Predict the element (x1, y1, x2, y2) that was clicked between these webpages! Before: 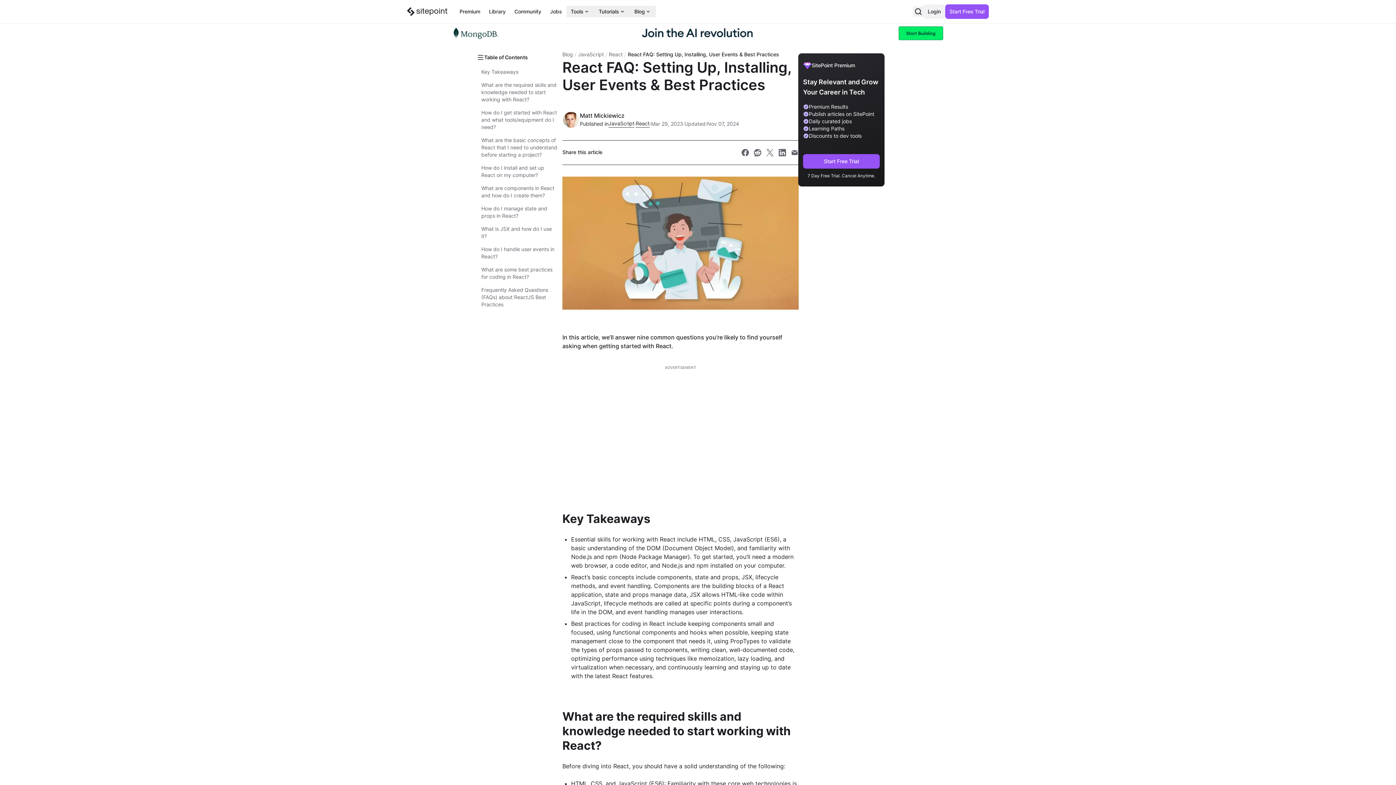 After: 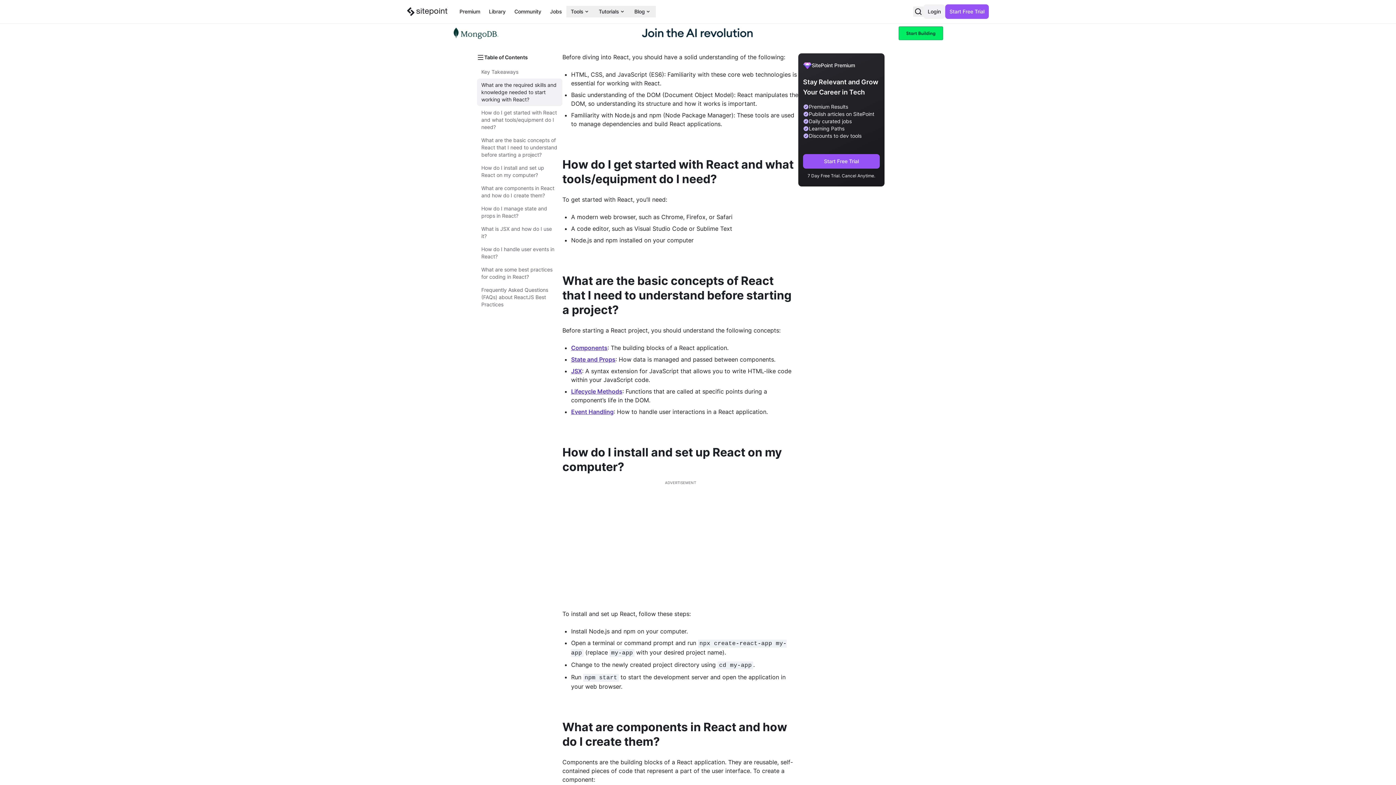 Action: bbox: (477, 78, 562, 106) label: What are the required skills and knowledge needed to start working with React?